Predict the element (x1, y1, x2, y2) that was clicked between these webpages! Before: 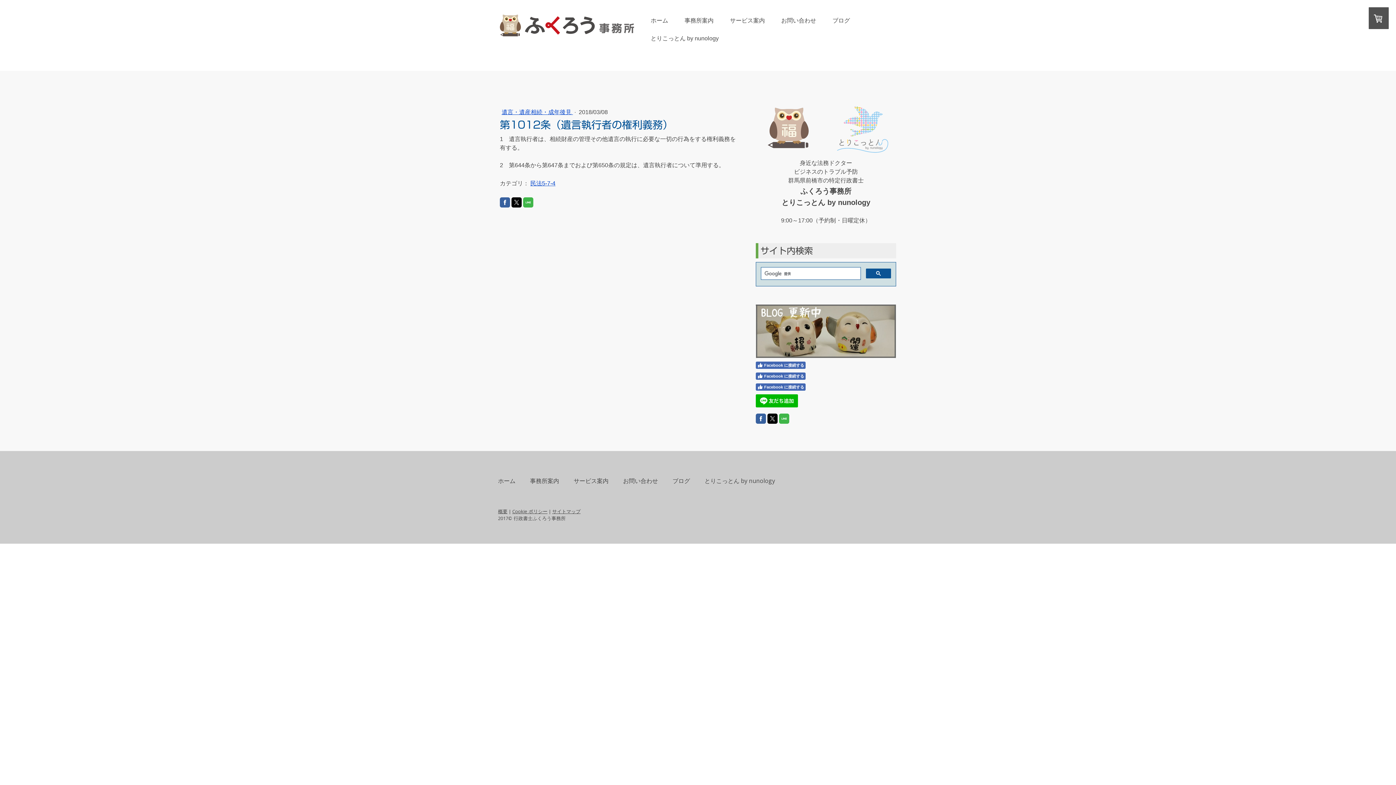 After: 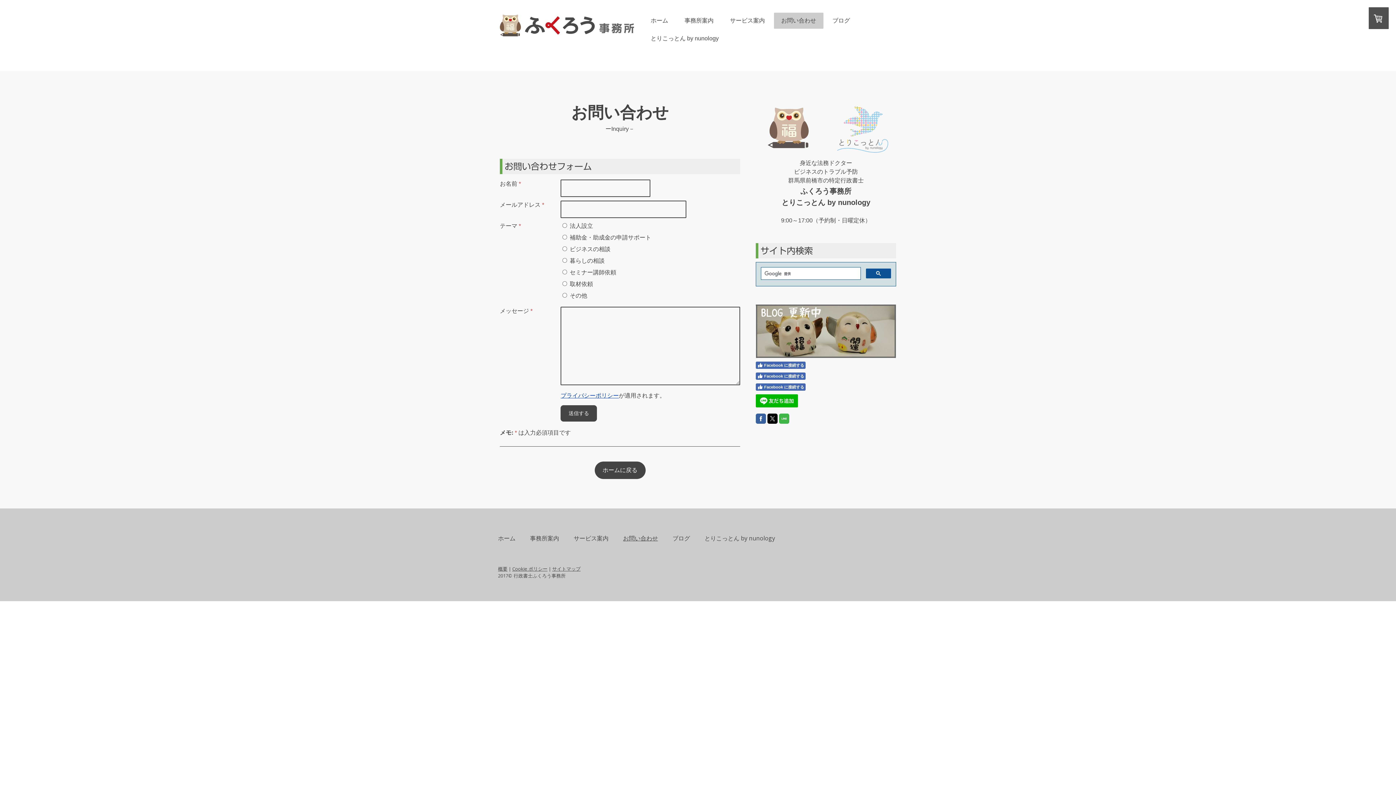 Action: bbox: (616, 473, 665, 489) label: お問い合わせ